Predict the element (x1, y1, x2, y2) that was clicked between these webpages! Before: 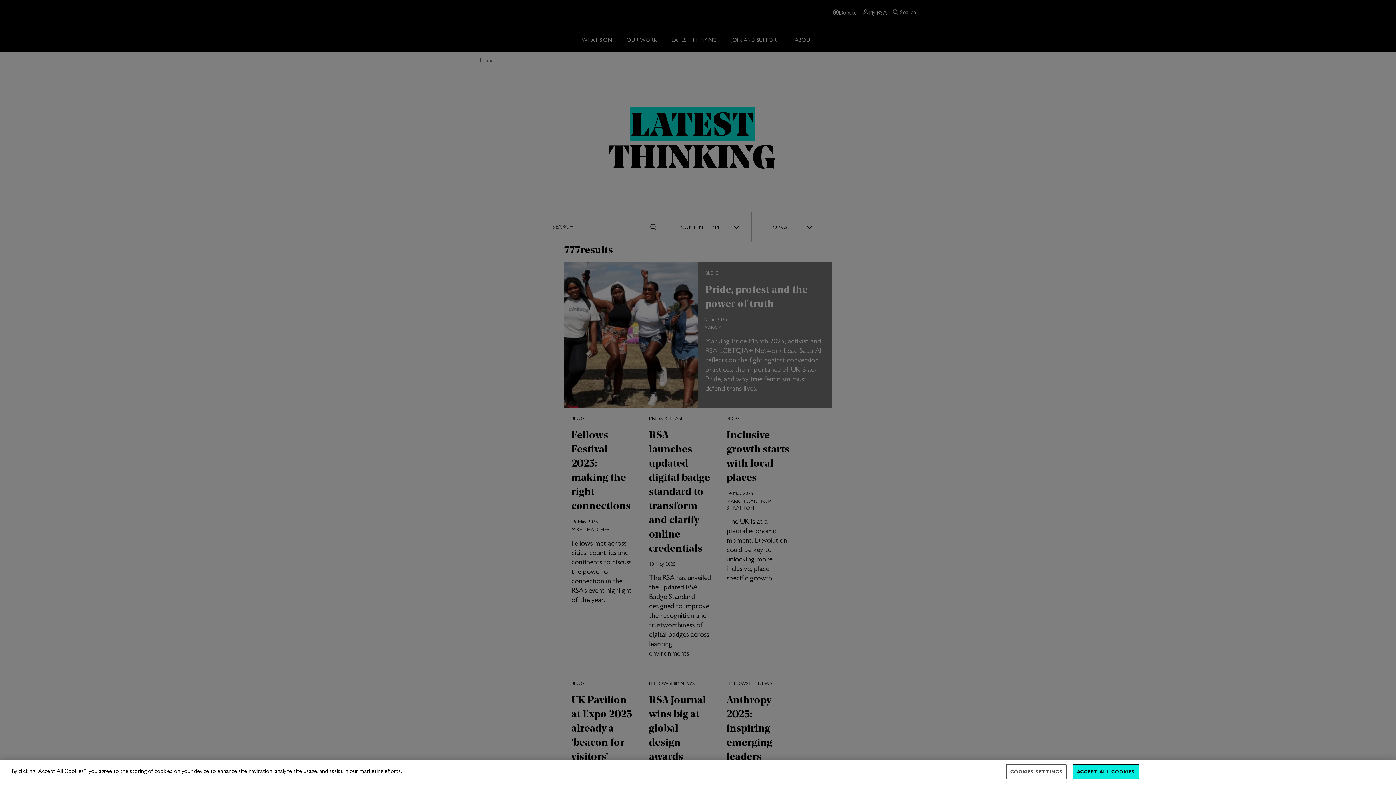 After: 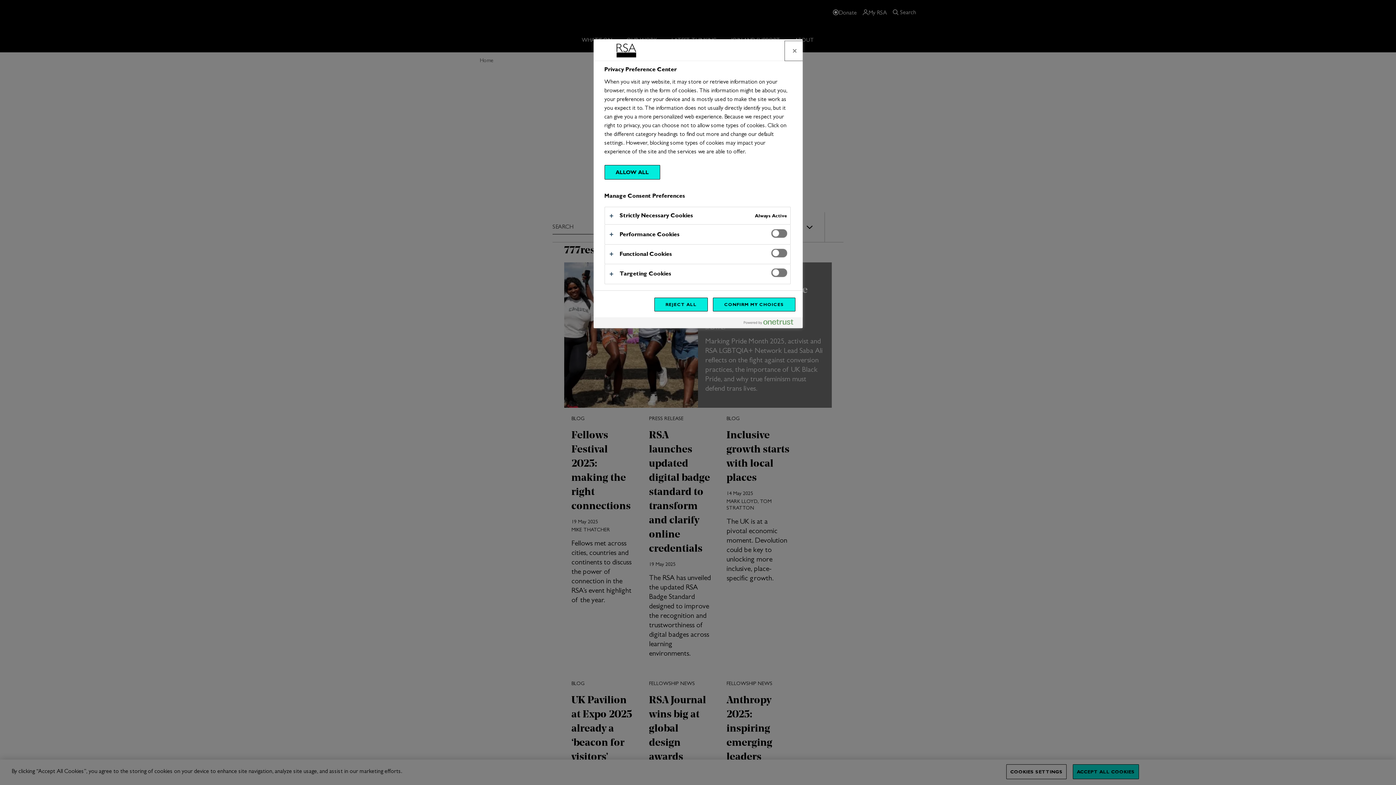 Action: bbox: (1006, 764, 1066, 779) label: COOKIES SETTINGS